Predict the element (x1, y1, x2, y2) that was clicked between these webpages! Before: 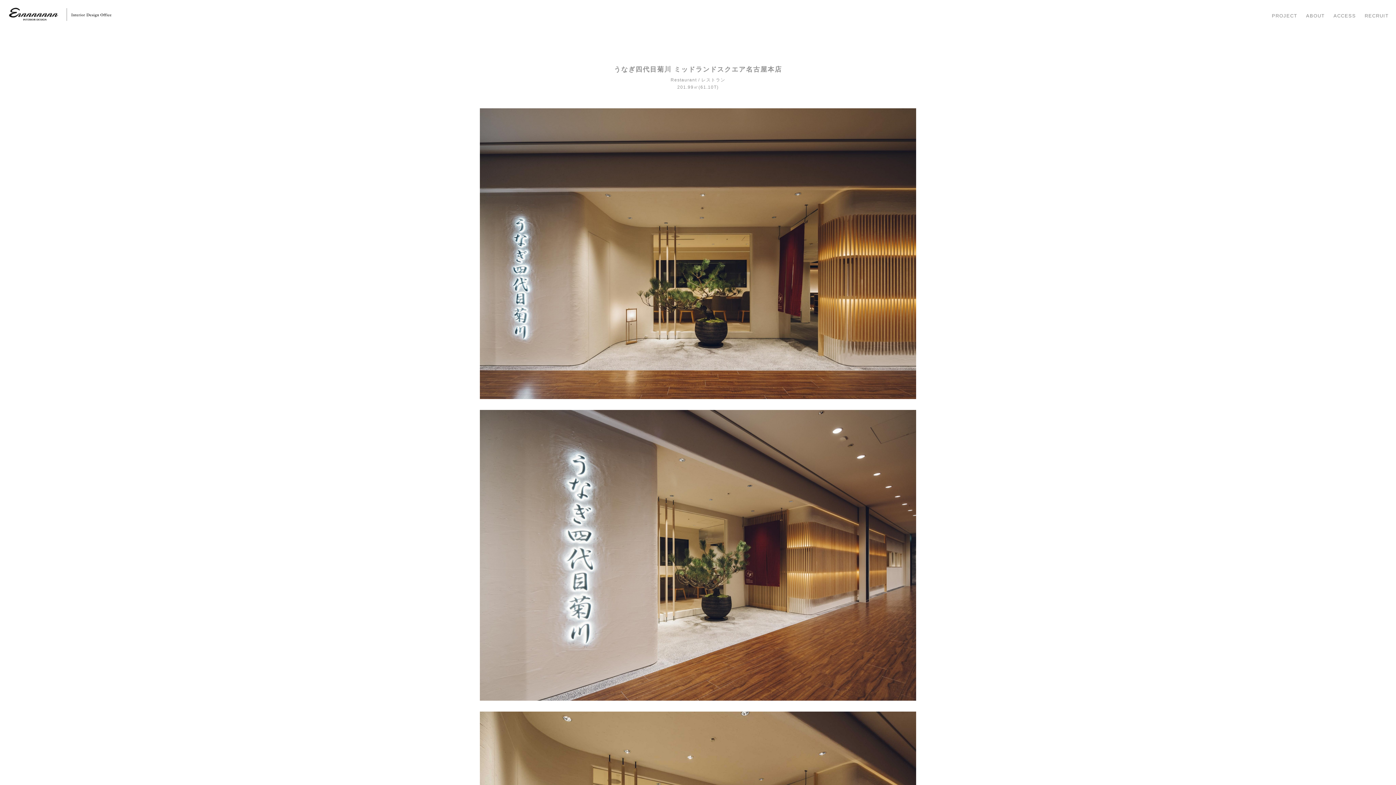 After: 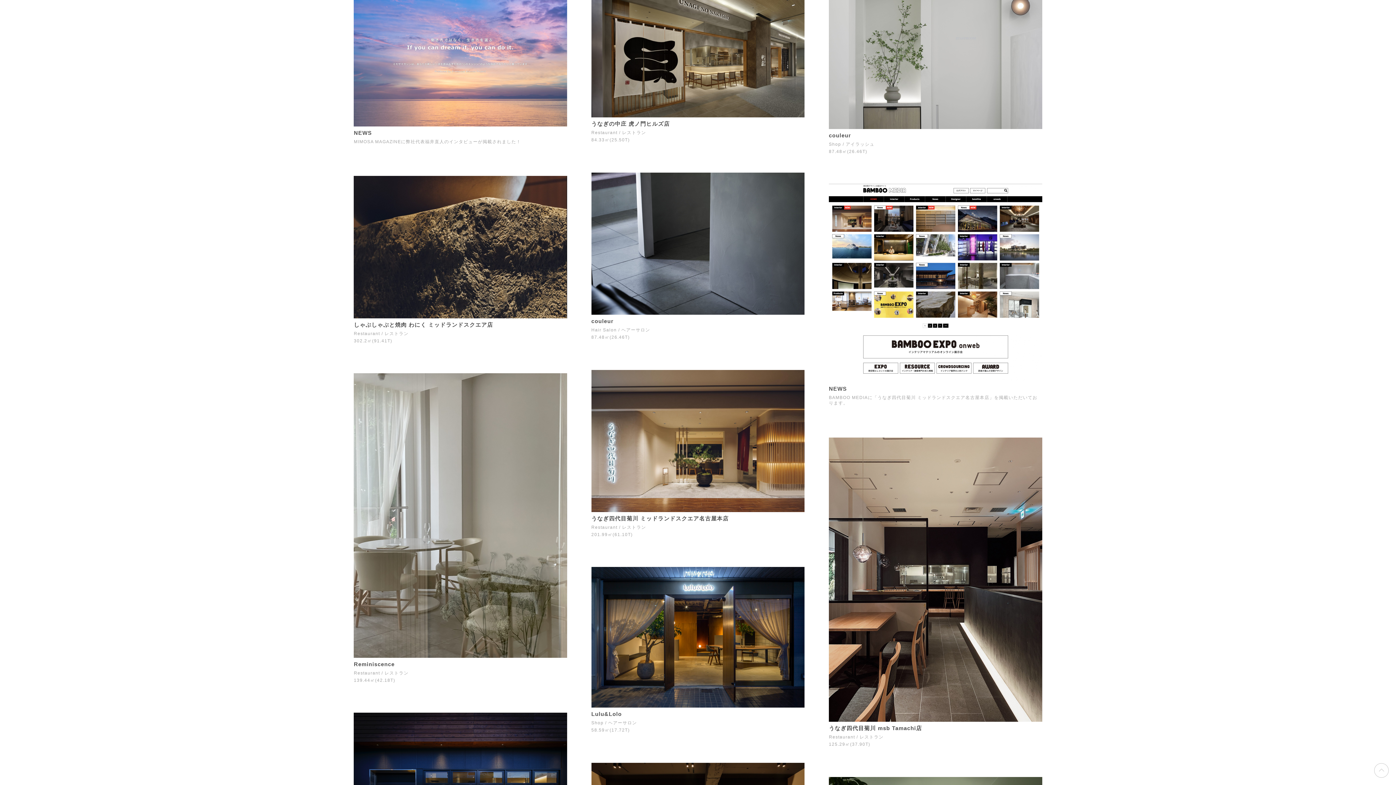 Action: bbox: (1306, 12, 1325, 18) label: ABOUT